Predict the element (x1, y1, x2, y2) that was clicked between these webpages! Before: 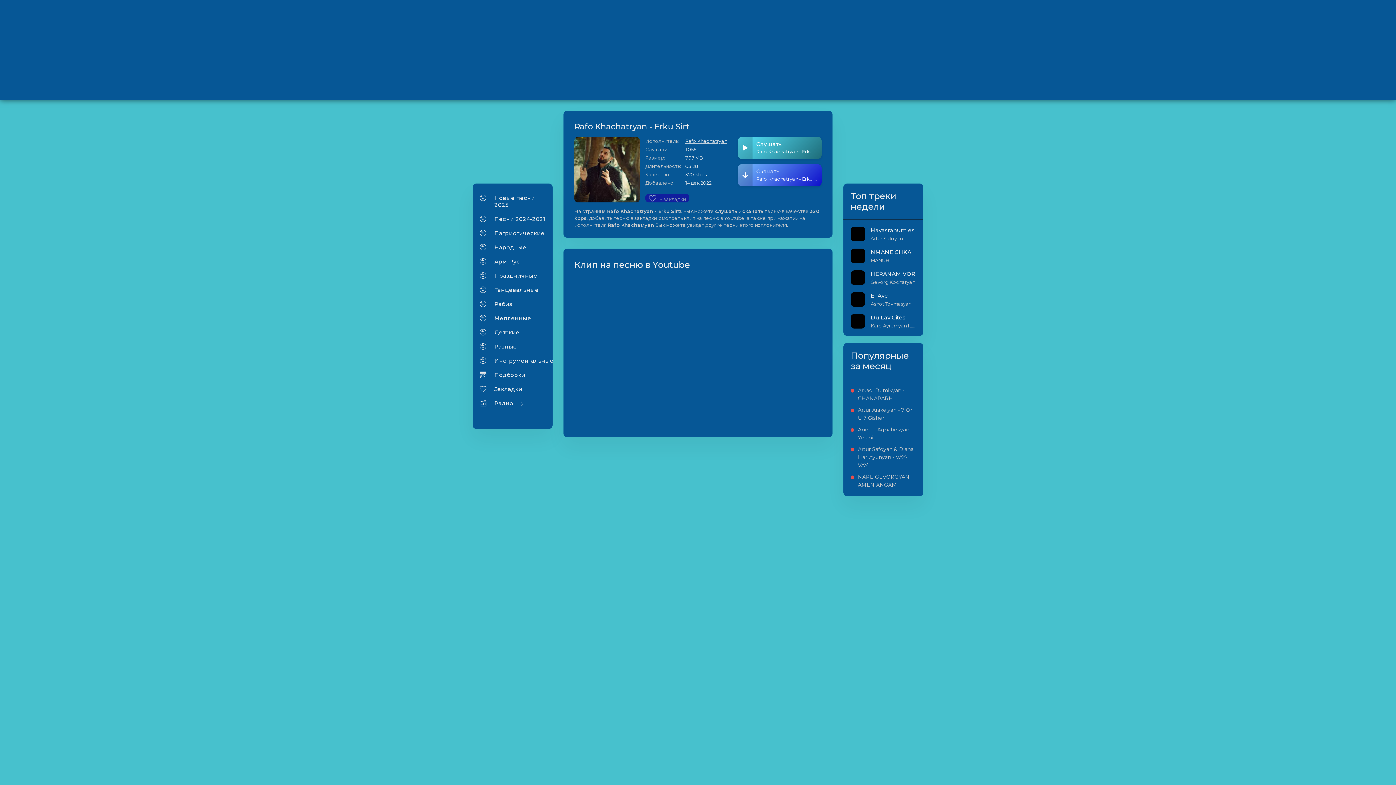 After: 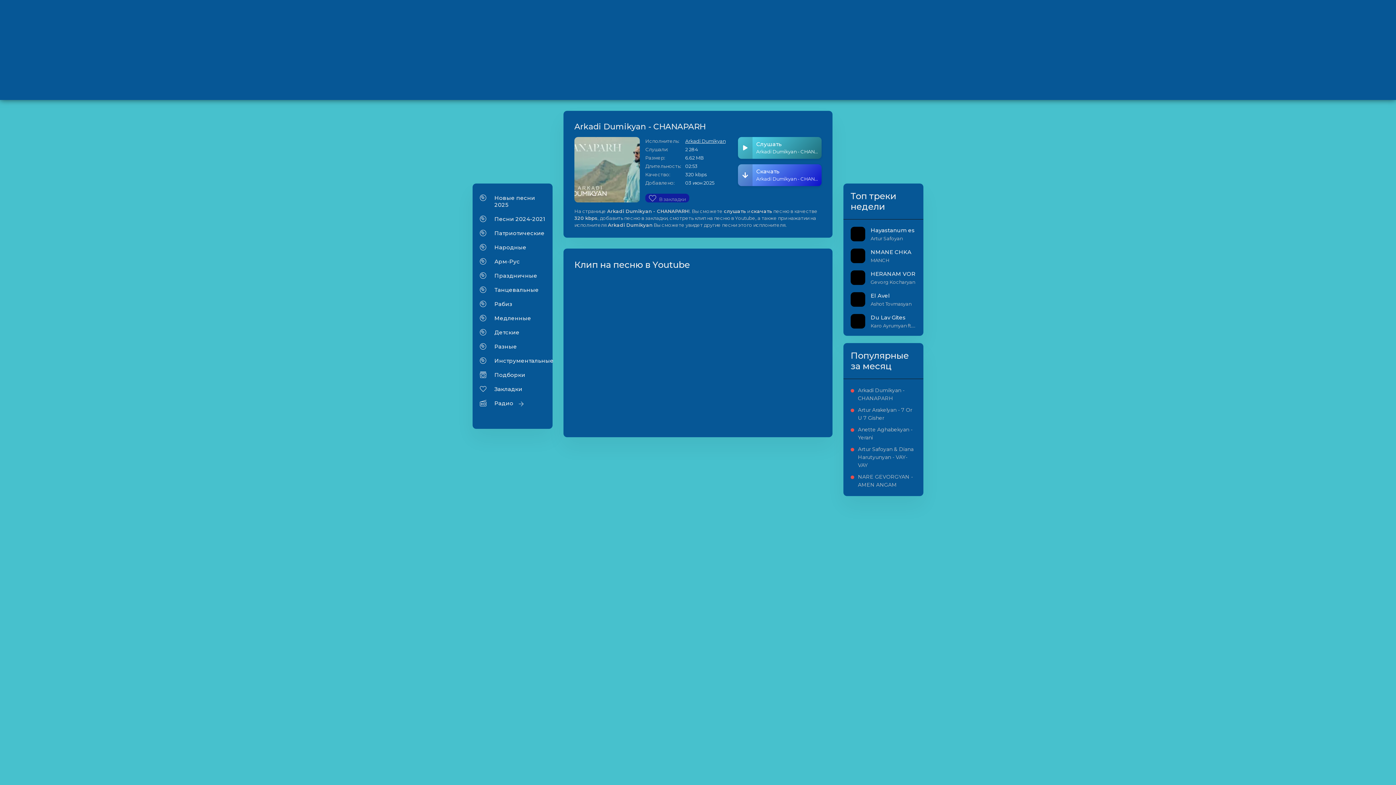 Action: bbox: (850, 386, 916, 402) label: Arkadi Dumikyan - CHANAPARH